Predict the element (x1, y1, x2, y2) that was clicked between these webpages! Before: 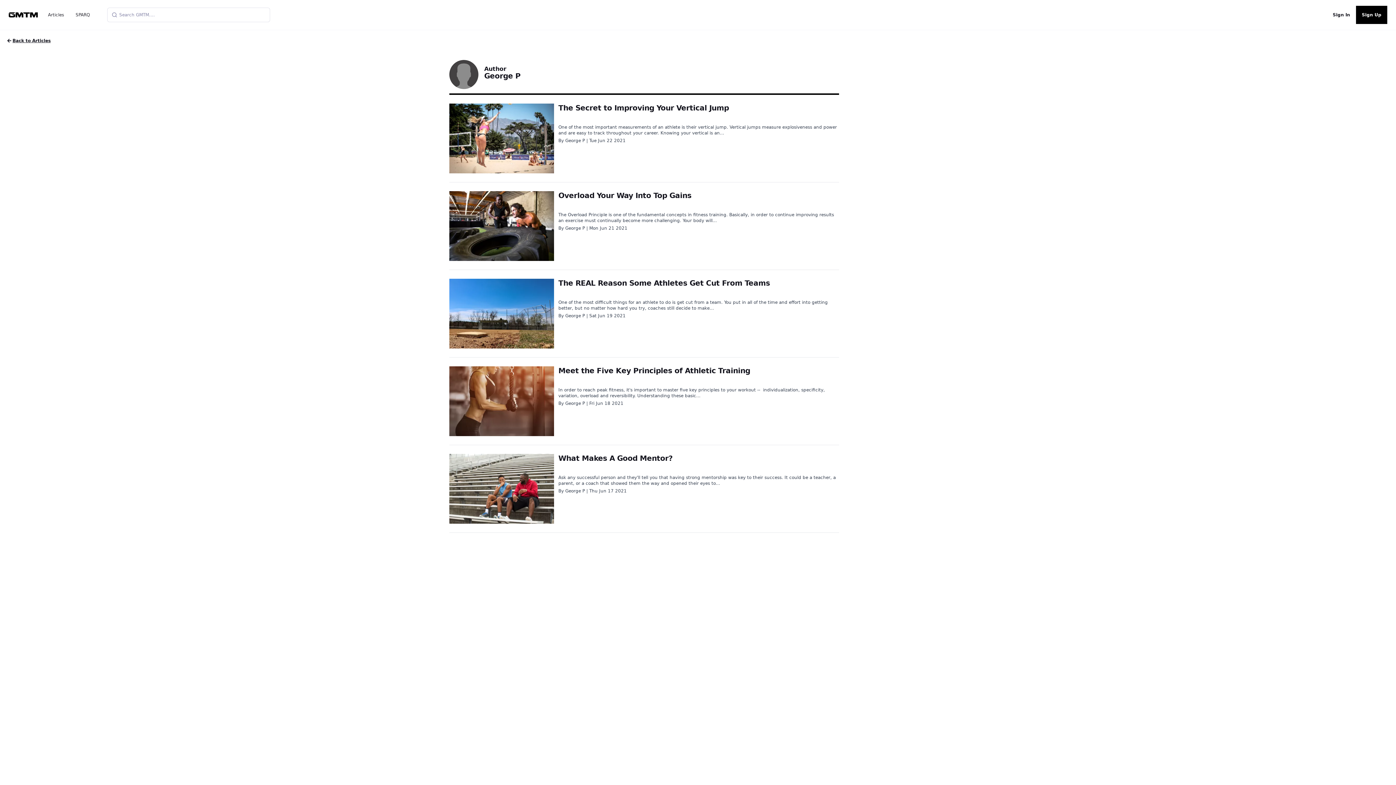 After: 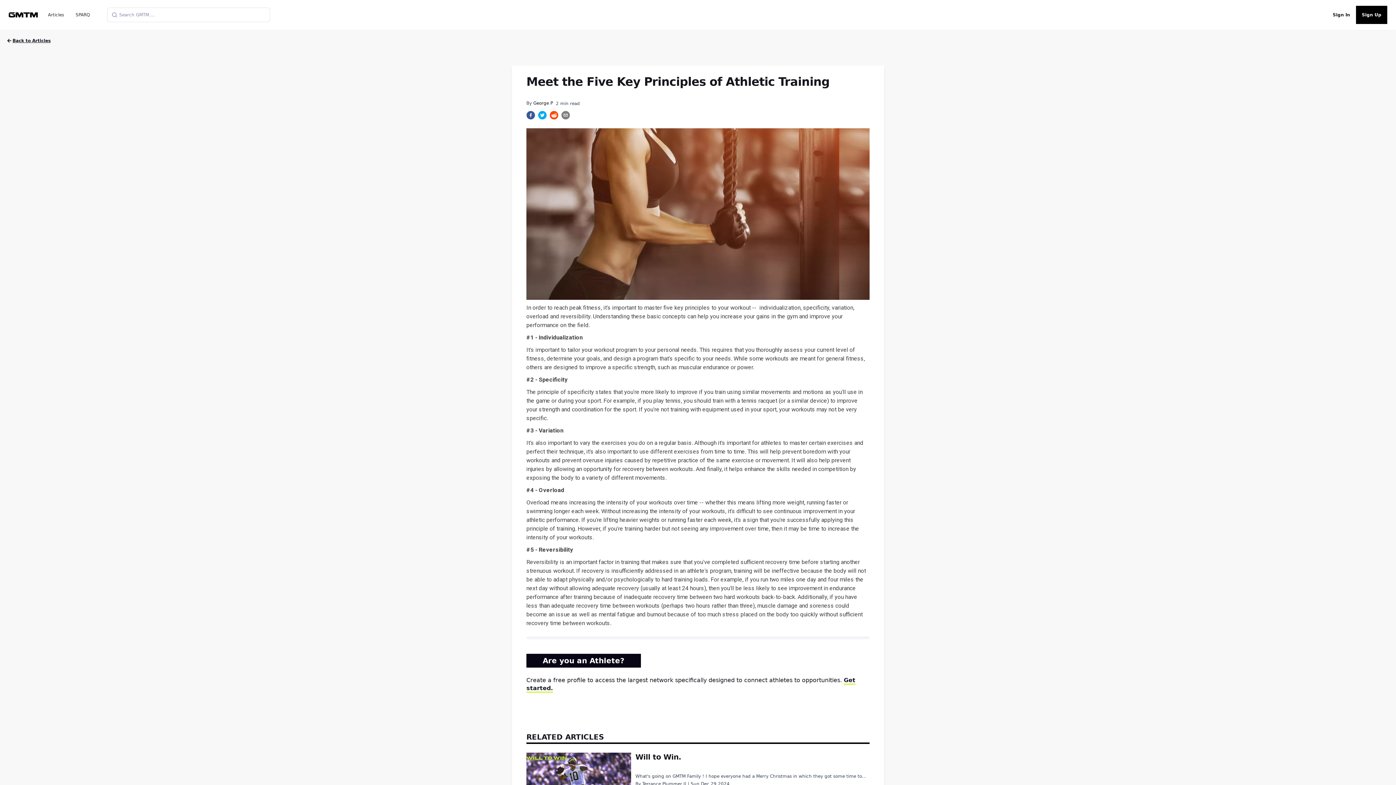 Action: label: Meet the Five Key Principles of Athletic Training bbox: (558, 366, 839, 378)